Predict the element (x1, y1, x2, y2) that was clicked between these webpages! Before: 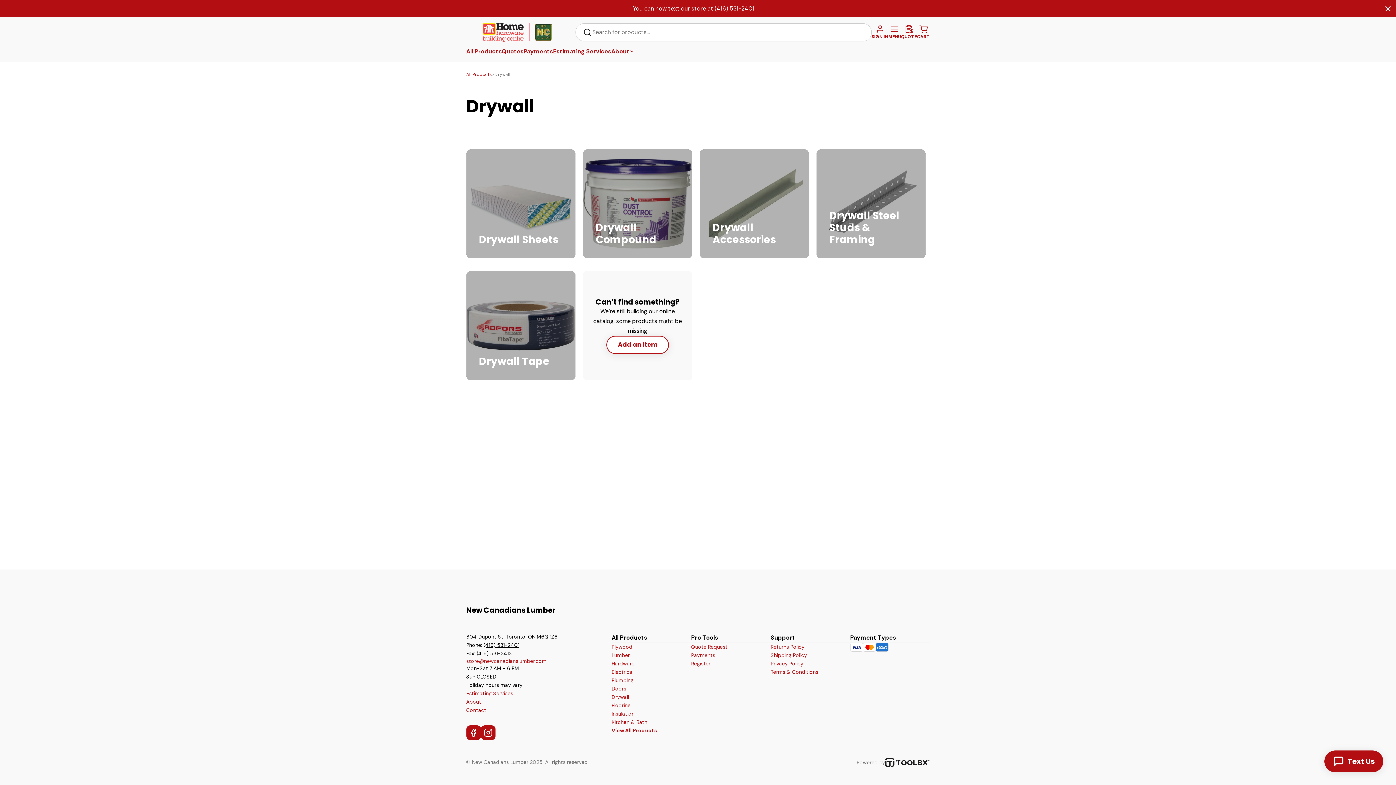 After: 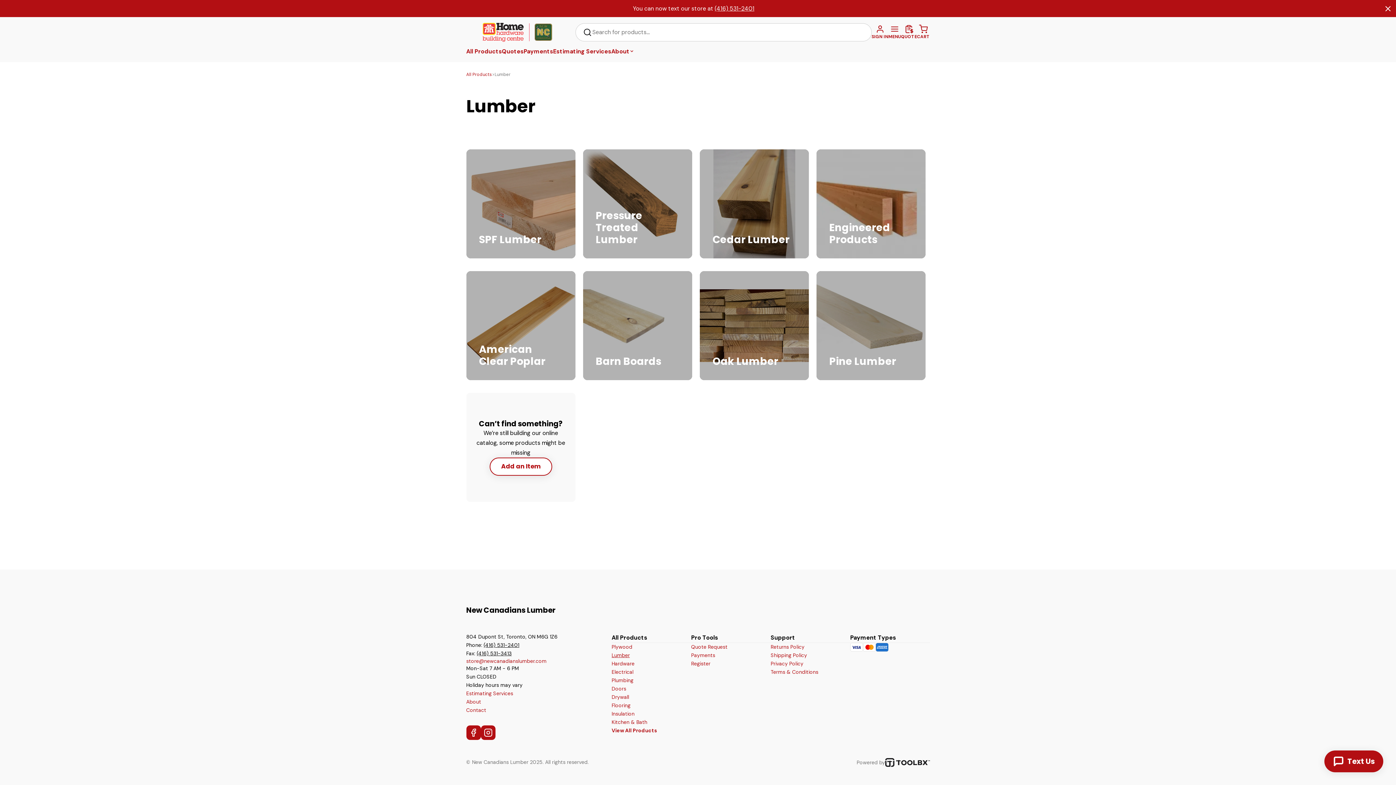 Action: label: Lumber bbox: (611, 651, 657, 660)